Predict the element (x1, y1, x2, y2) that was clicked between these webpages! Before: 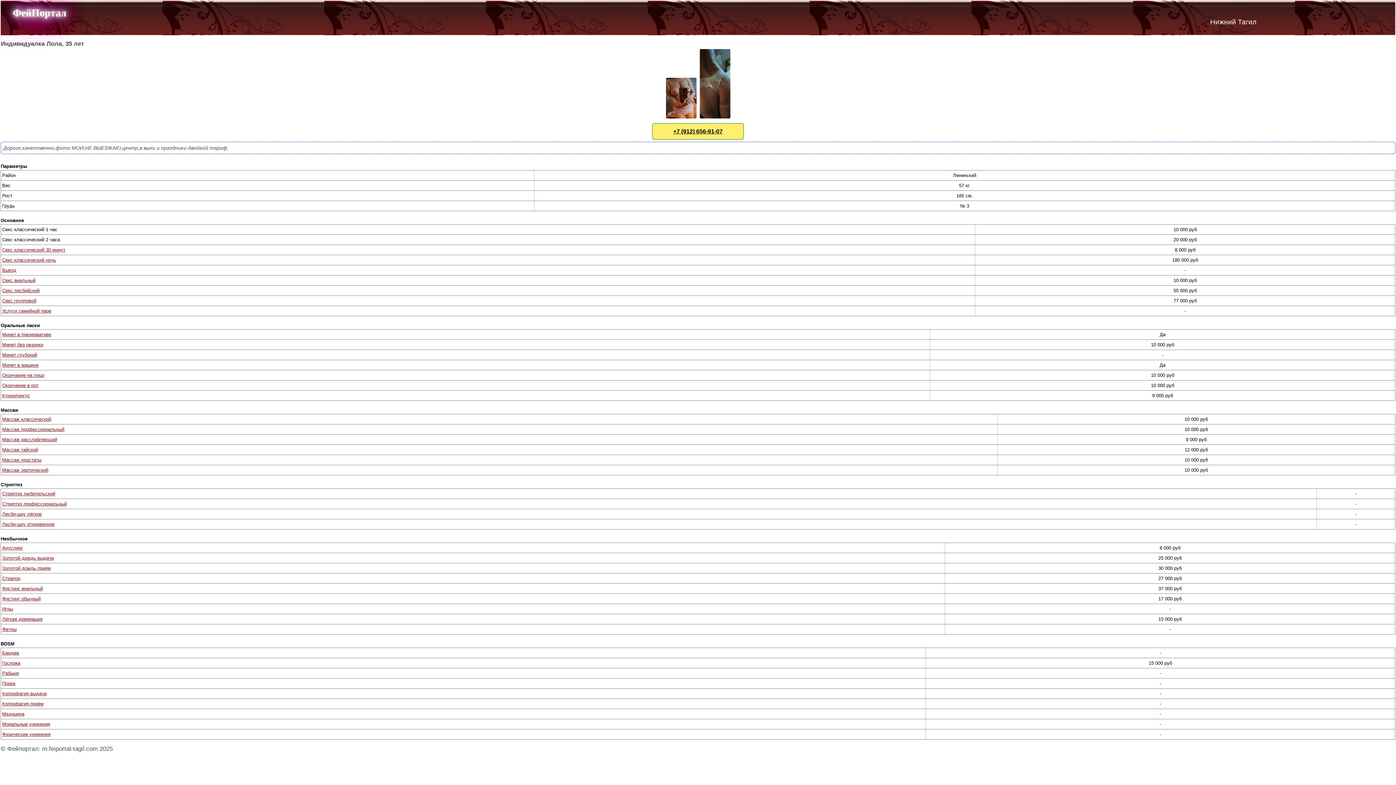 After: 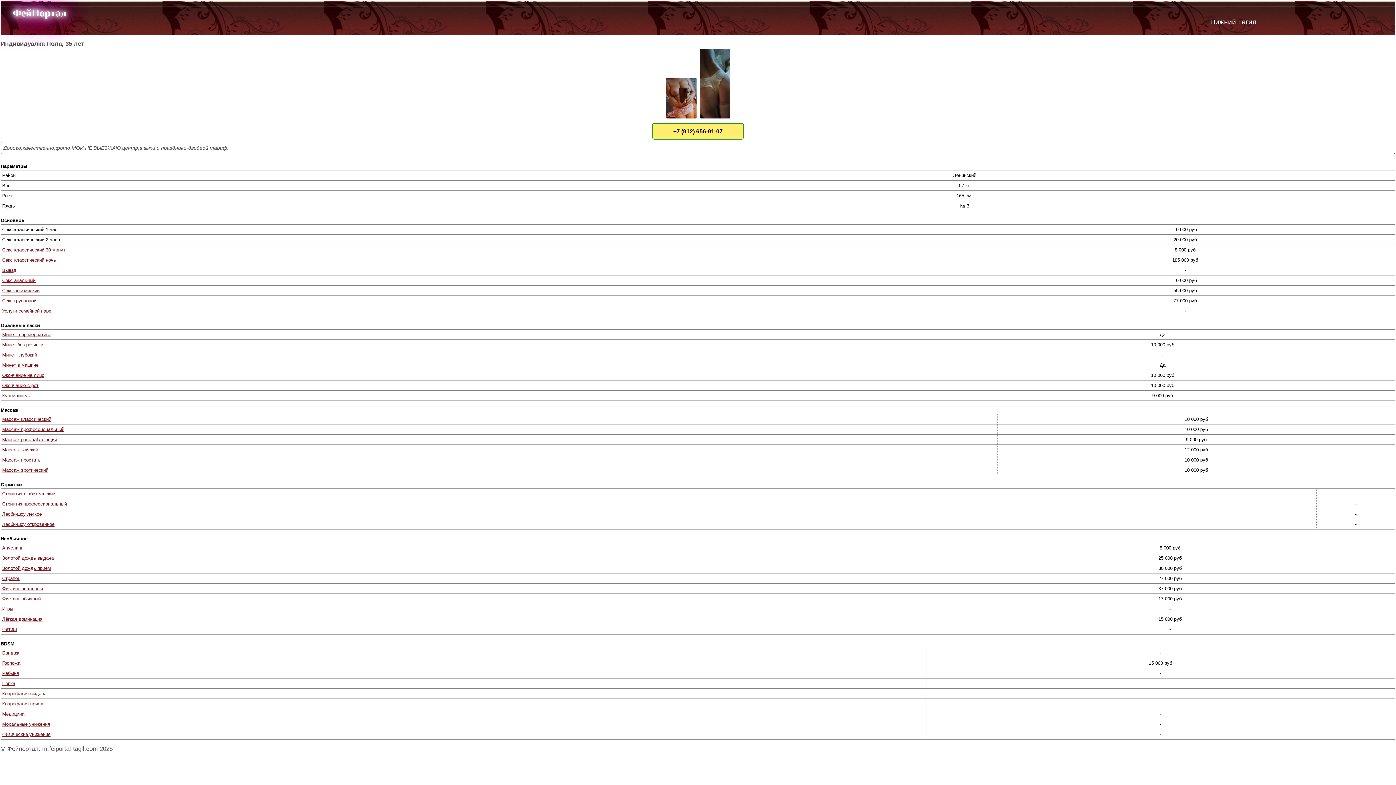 Action: label: Секс анальный bbox: (2, 277, 35, 283)